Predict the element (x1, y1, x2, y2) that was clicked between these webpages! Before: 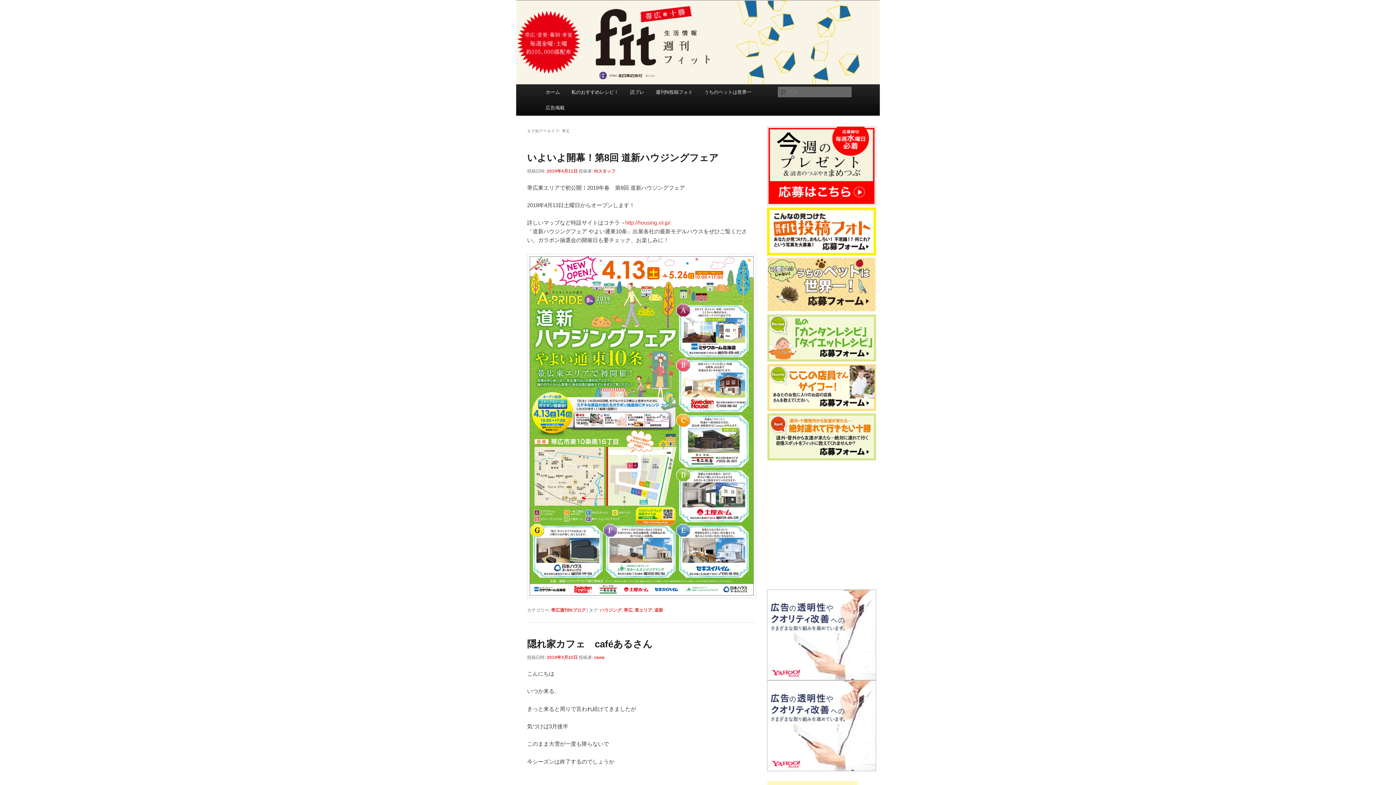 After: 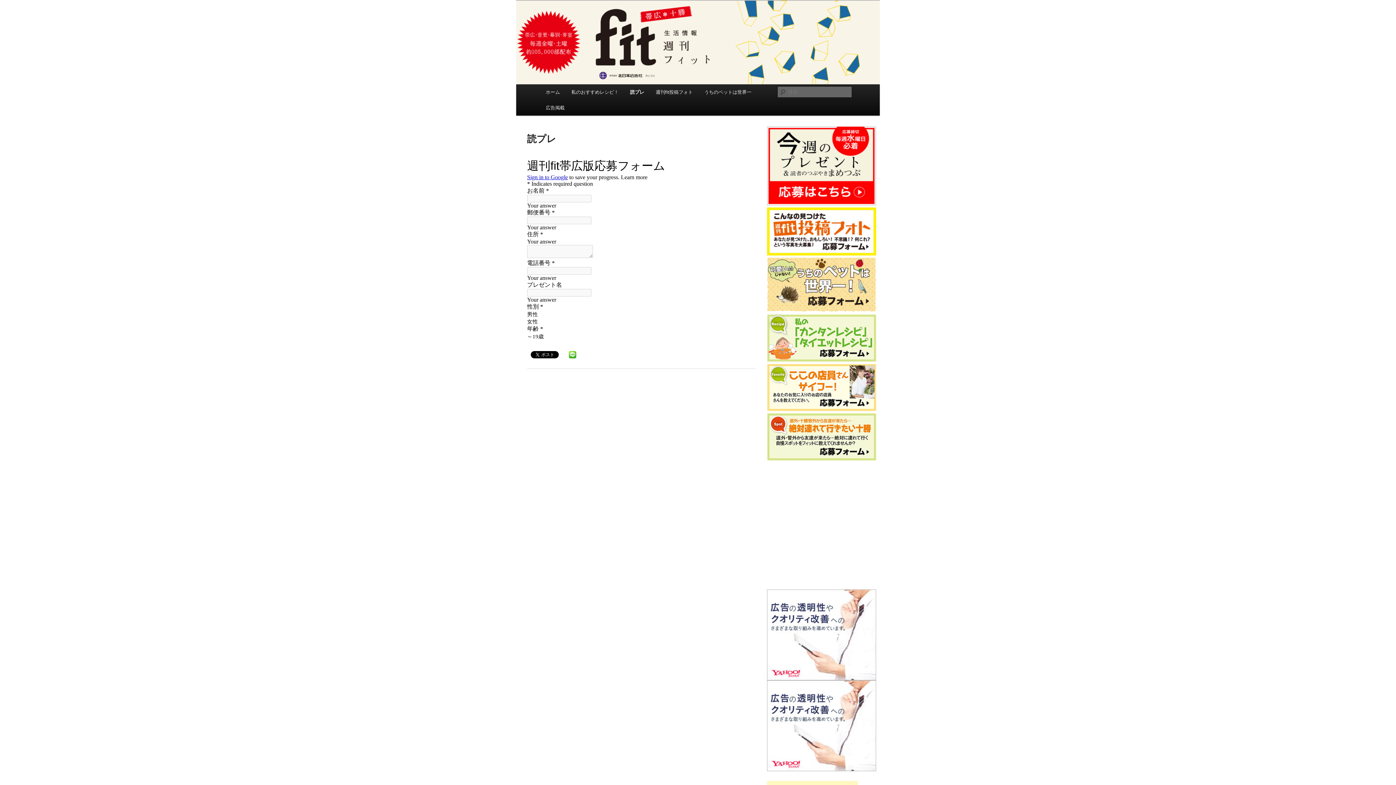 Action: bbox: (767, 201, 876, 206)